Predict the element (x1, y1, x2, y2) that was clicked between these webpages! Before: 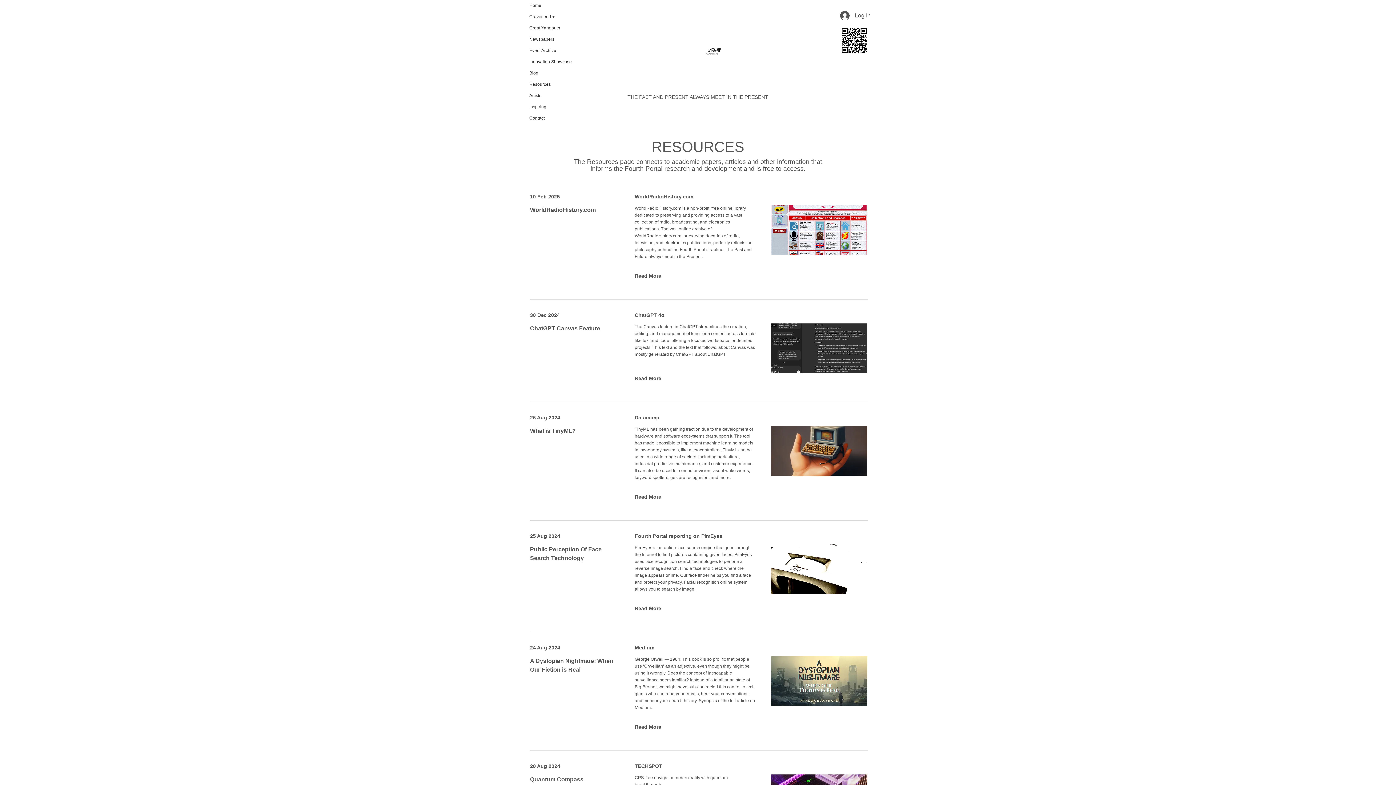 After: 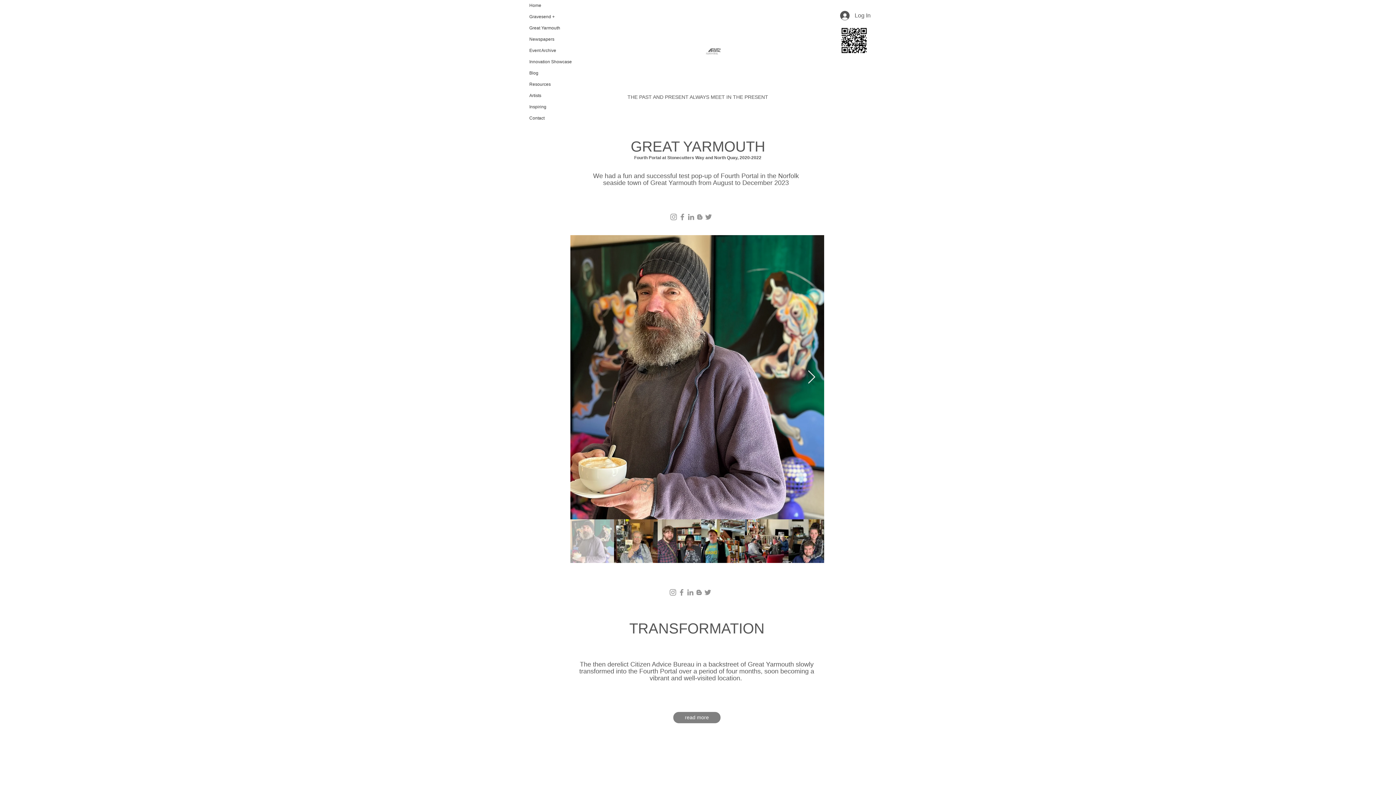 Action: label: Great Yarmouth bbox: (529, 22, 570, 33)